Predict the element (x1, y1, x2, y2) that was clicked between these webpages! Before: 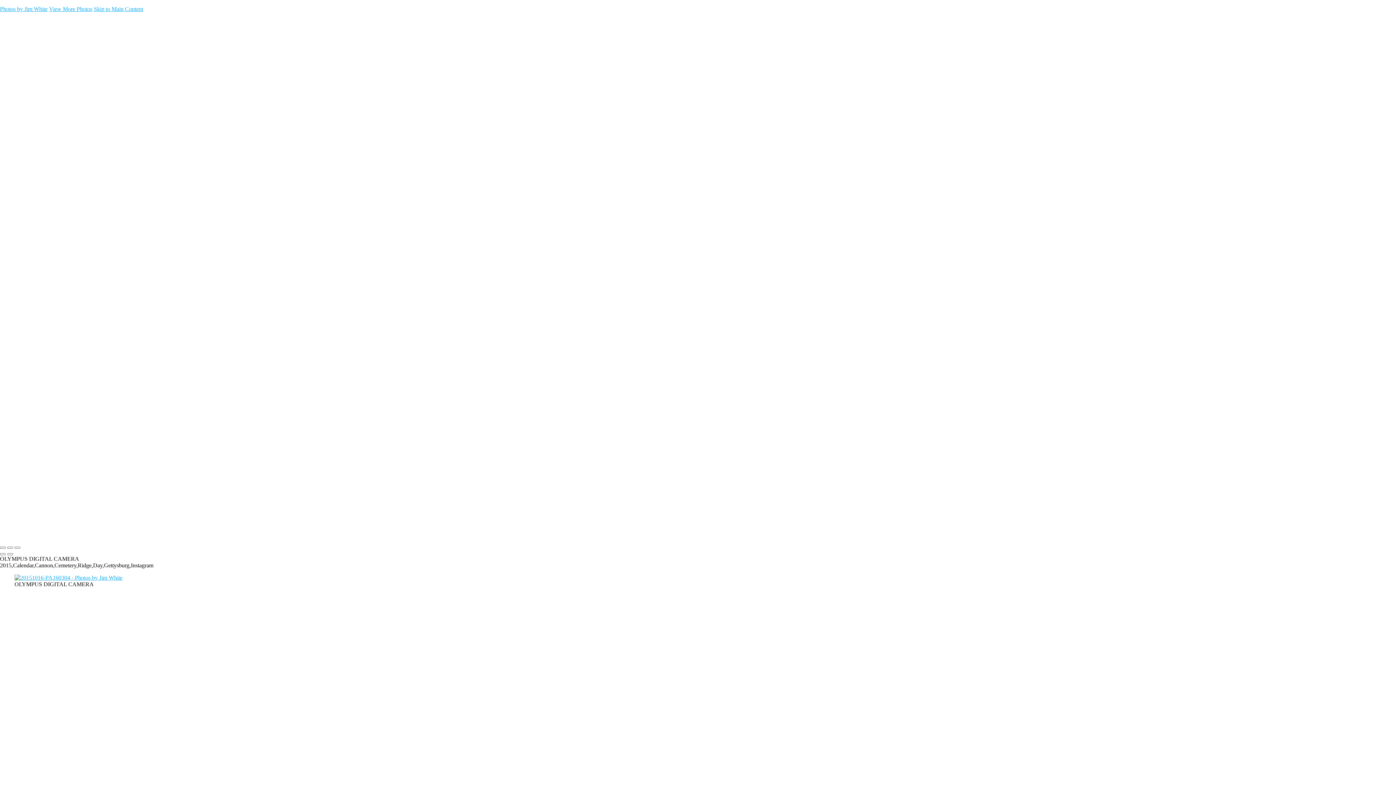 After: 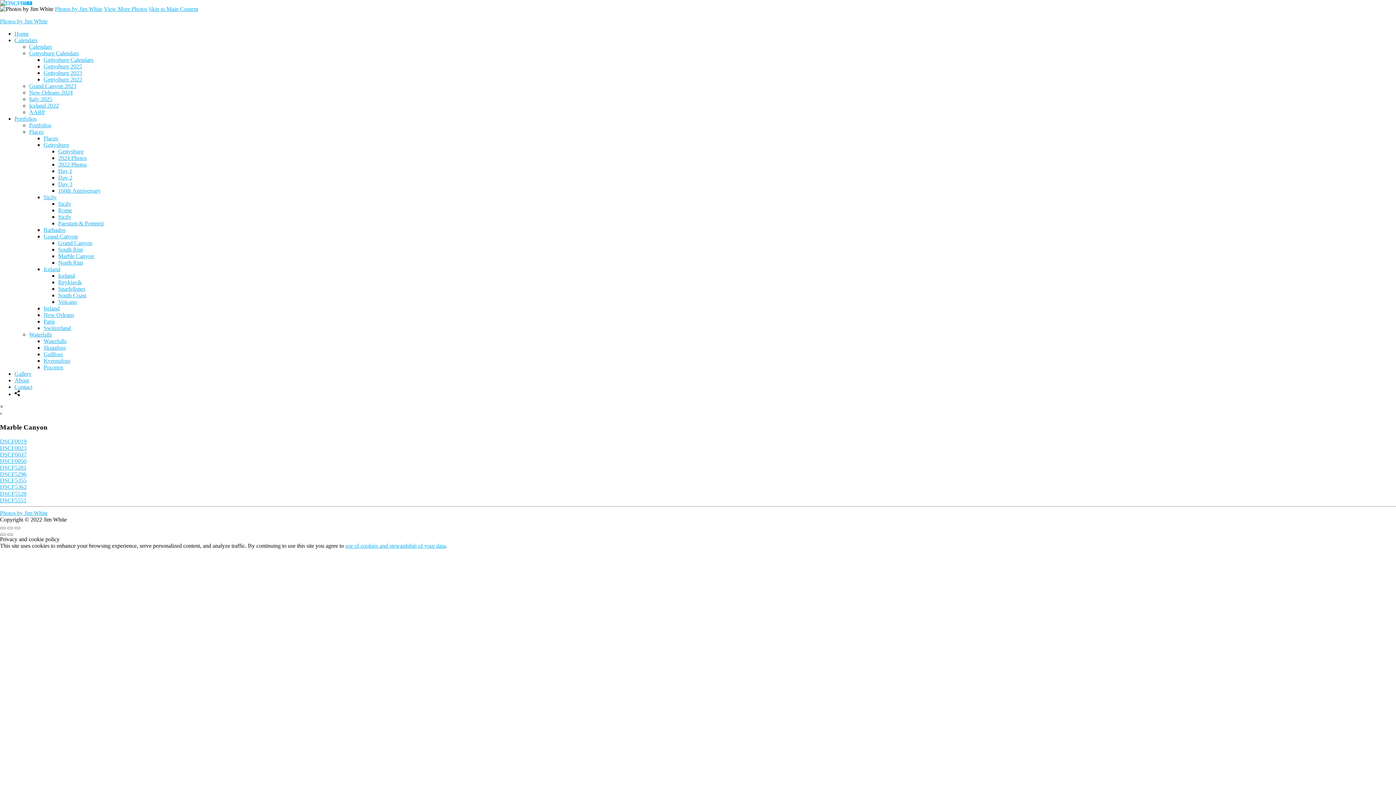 Action: label: Marble Canyon bbox: (58, 253, 94, 259)